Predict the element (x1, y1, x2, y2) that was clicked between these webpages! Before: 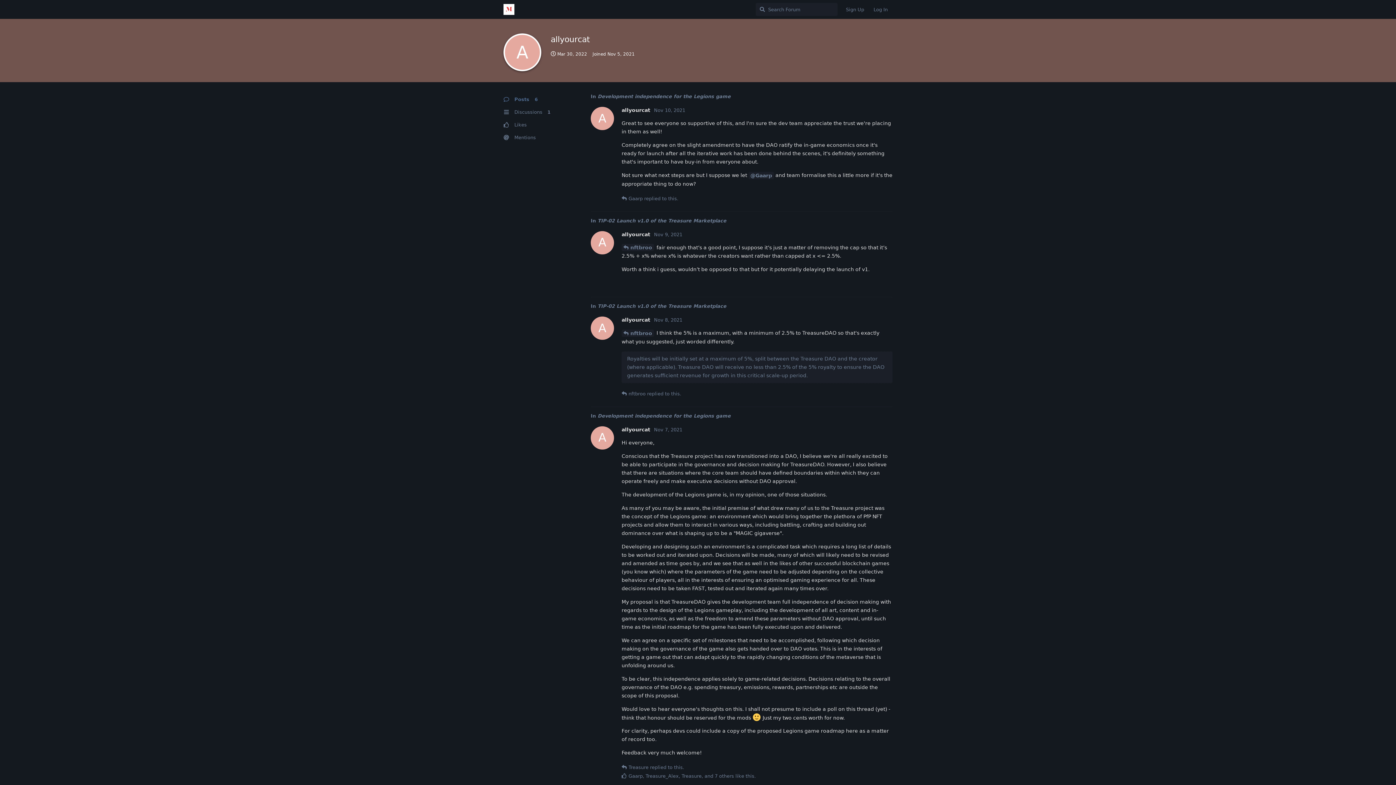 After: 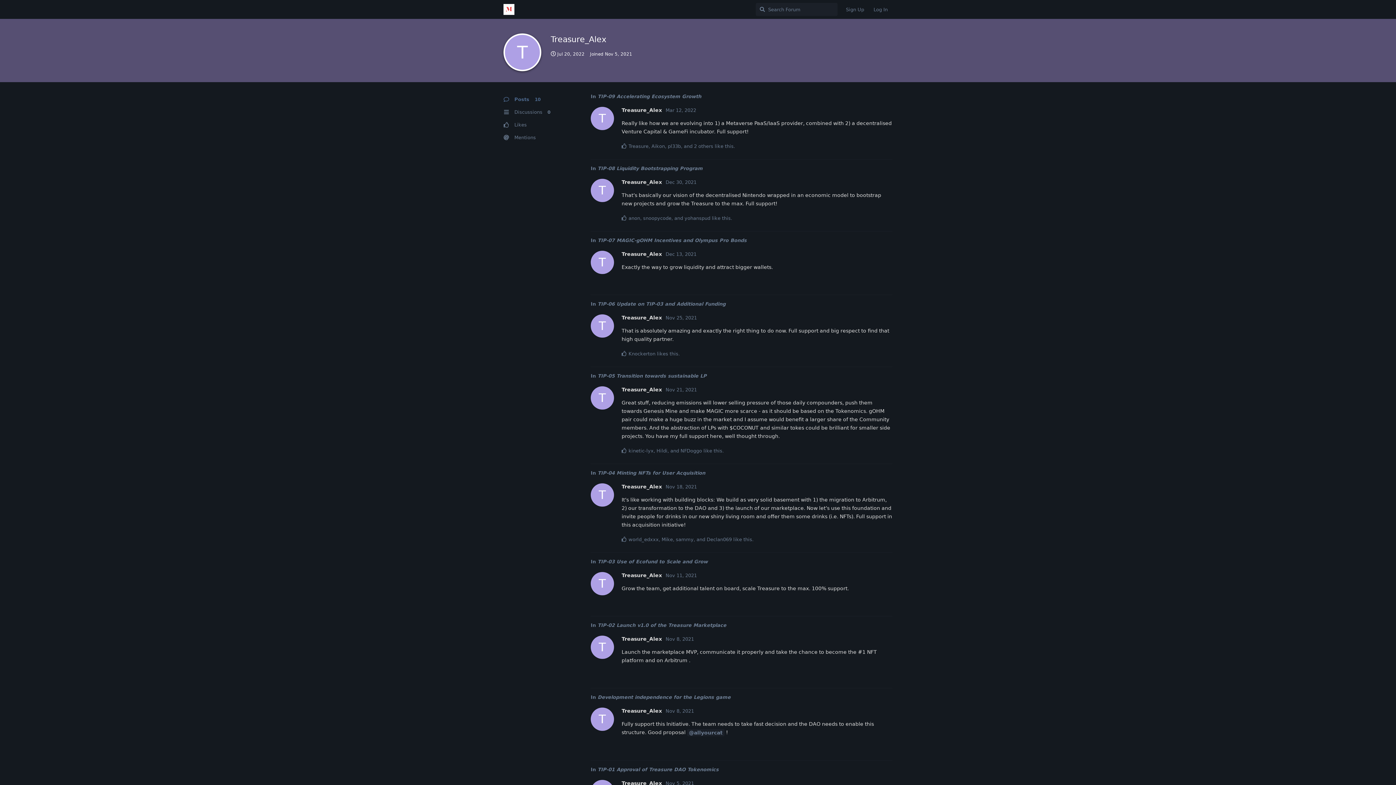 Action: label: Treasure_Alex bbox: (645, 773, 678, 780)